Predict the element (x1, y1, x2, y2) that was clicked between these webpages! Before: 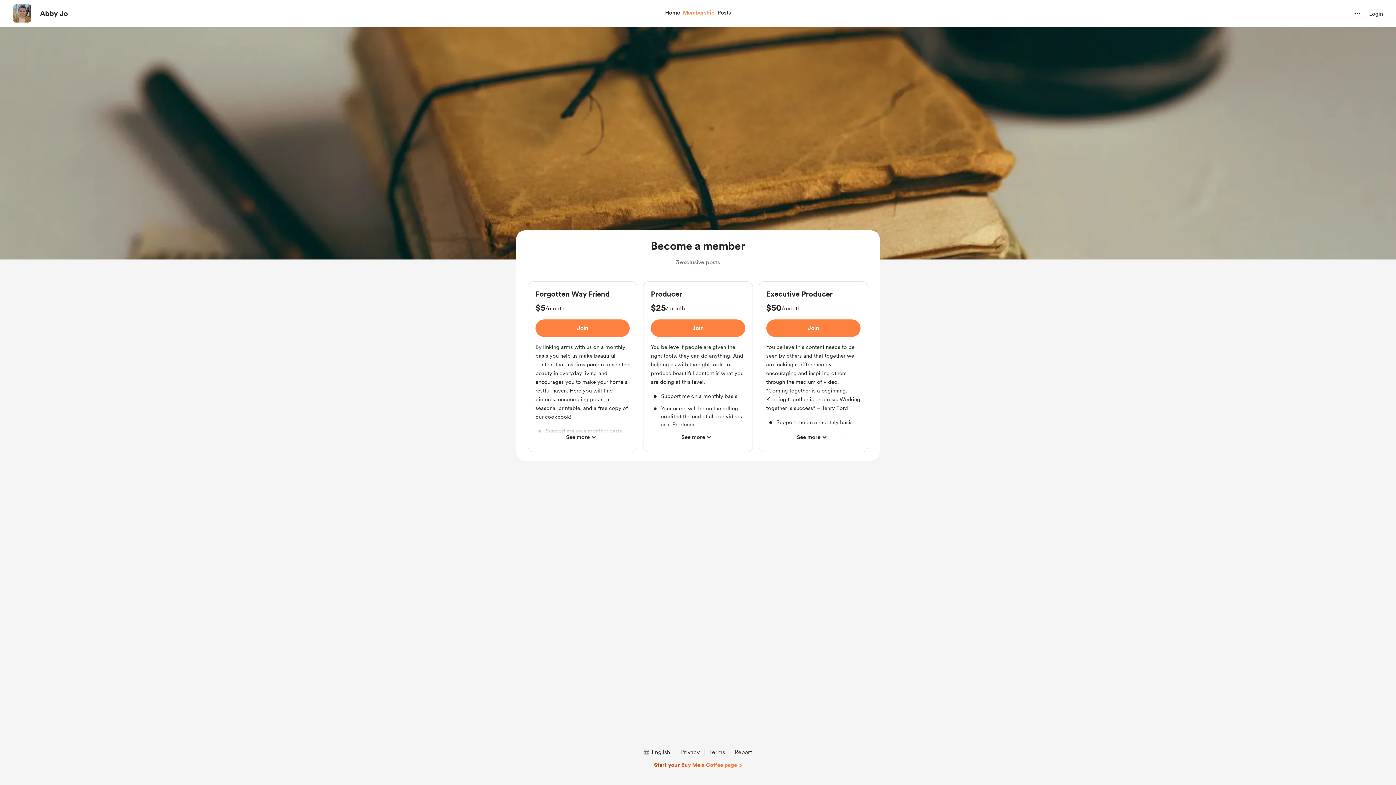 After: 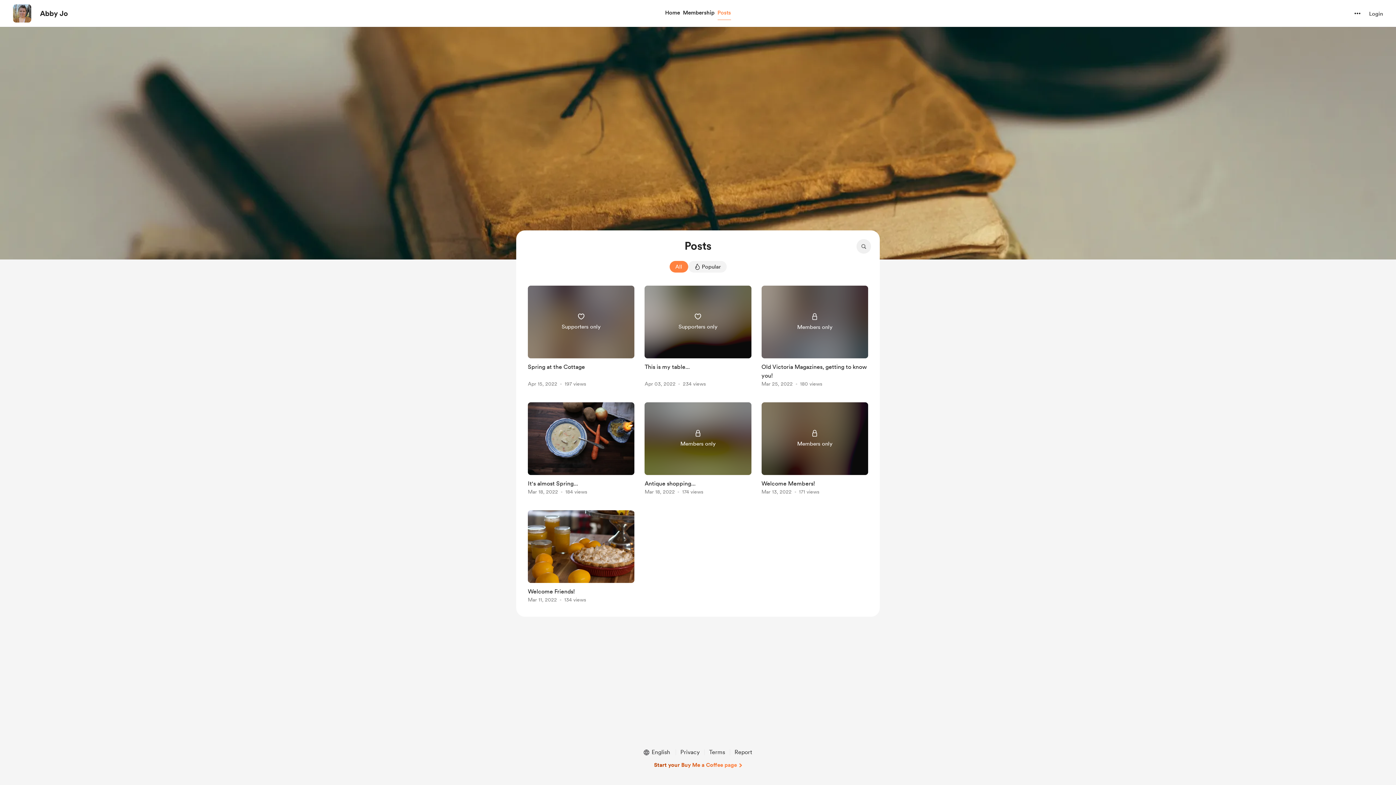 Action: bbox: (716, 7, 732, 18) label: Posts